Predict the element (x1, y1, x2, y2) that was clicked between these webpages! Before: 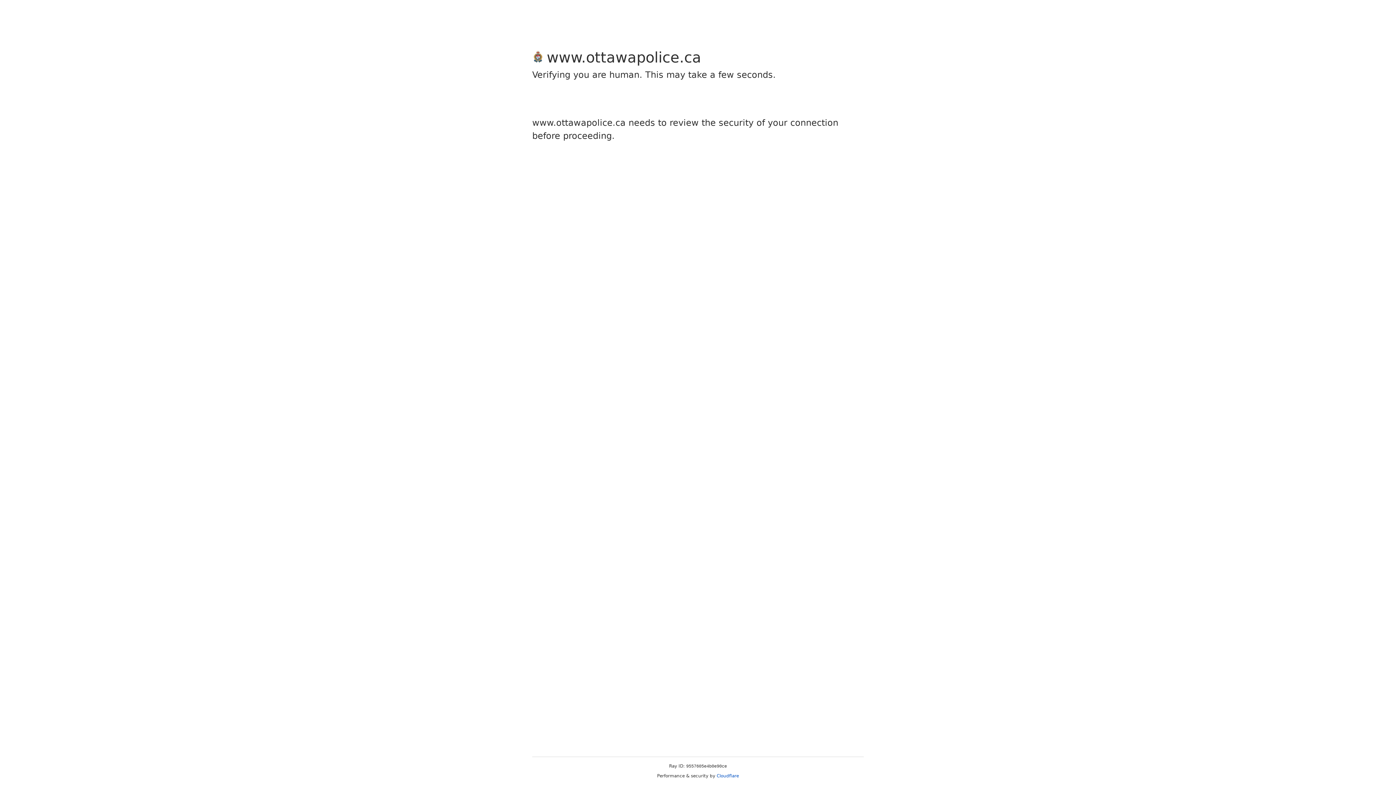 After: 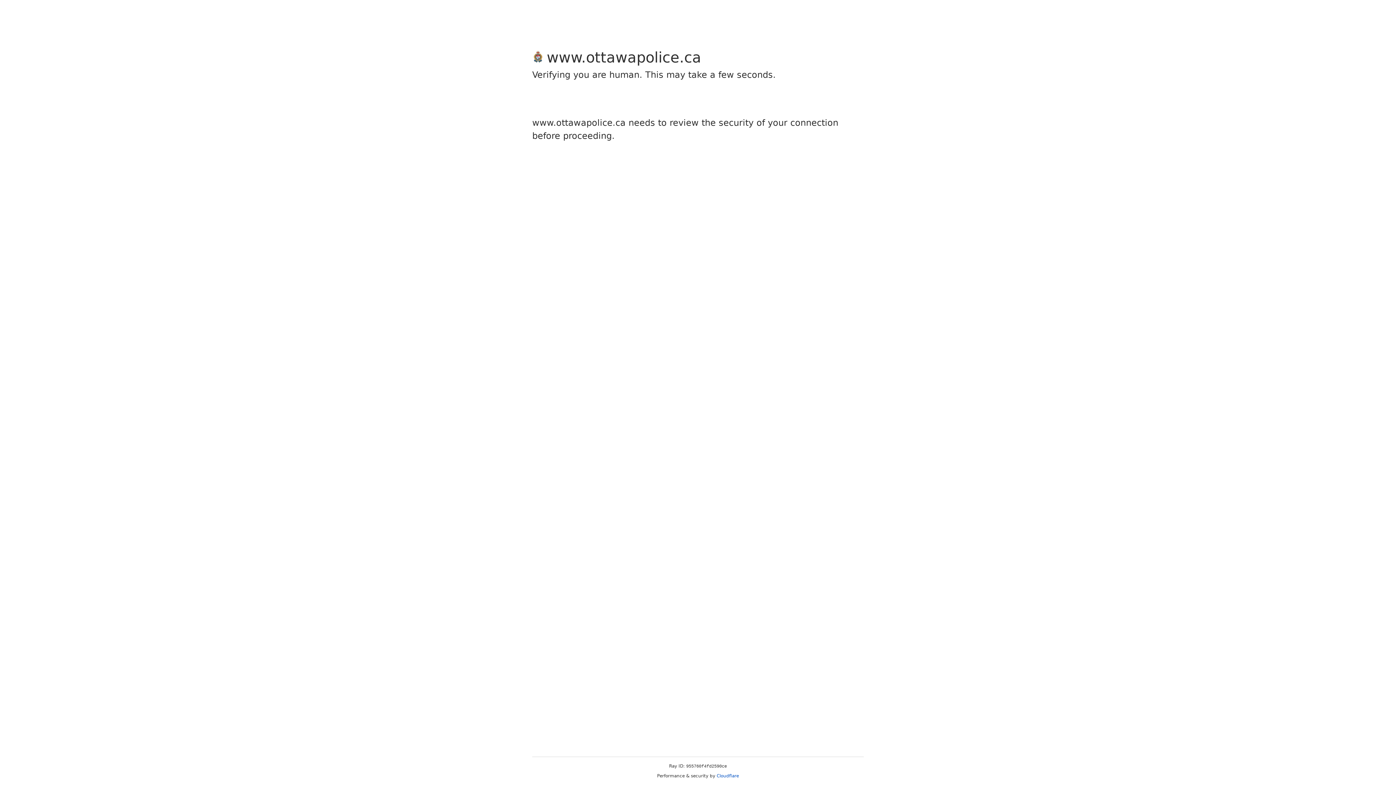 Action: bbox: (716, 773, 739, 778) label: Cloudflare